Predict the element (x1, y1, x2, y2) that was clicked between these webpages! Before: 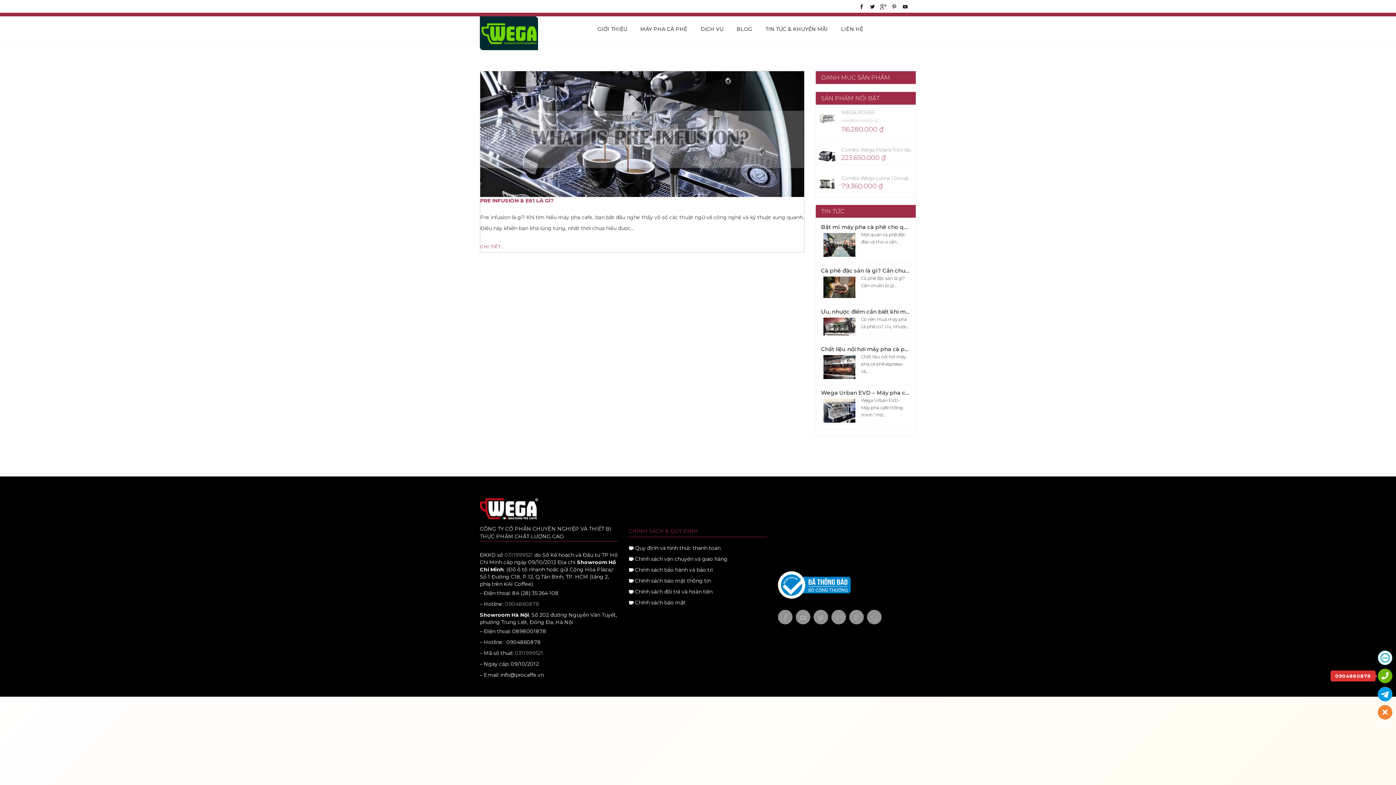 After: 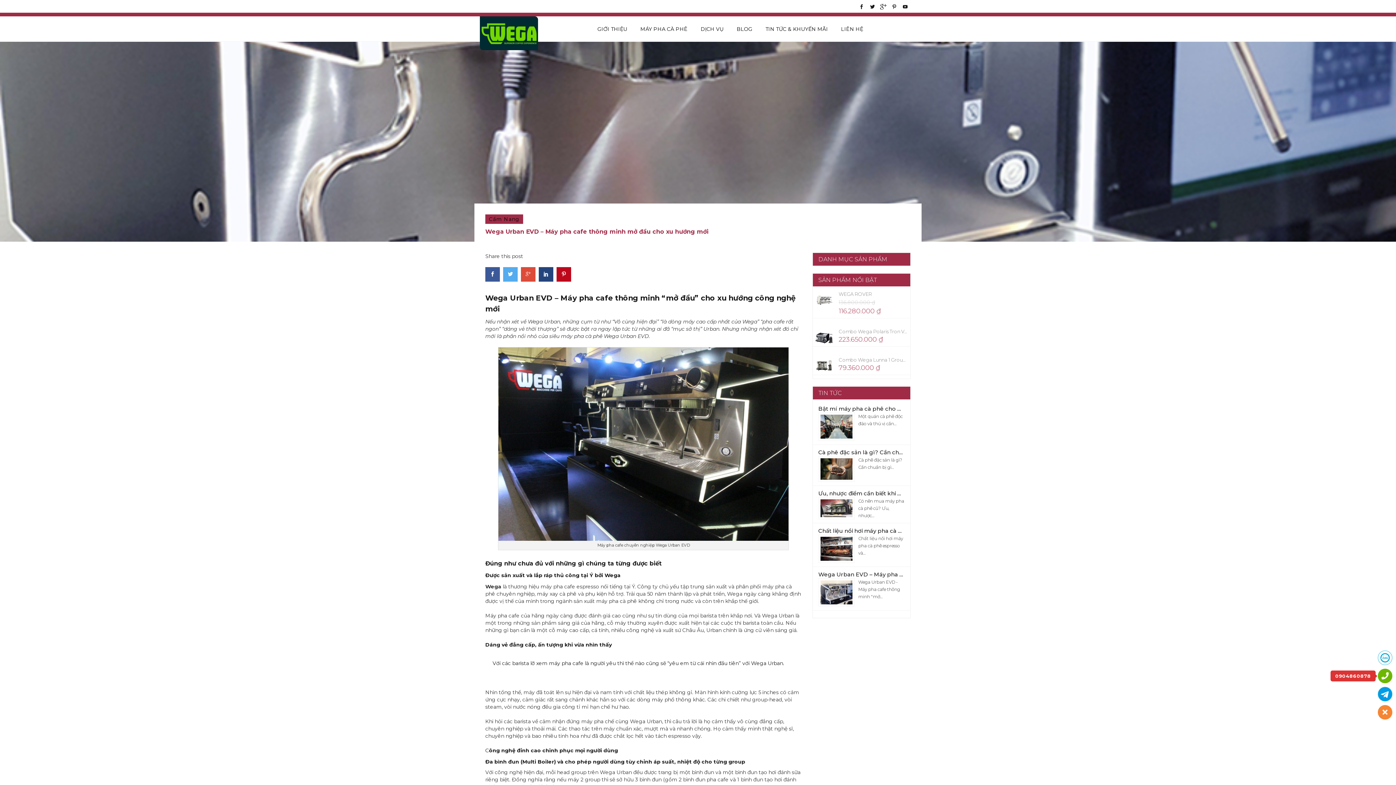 Action: bbox: (815, 385, 916, 428) label: Wega Urban EVD – Máy pha cafe thông minh mở đầu cho xu hướng mới
Wega Urban EVD - Máy pha cafe thông minh "mở…